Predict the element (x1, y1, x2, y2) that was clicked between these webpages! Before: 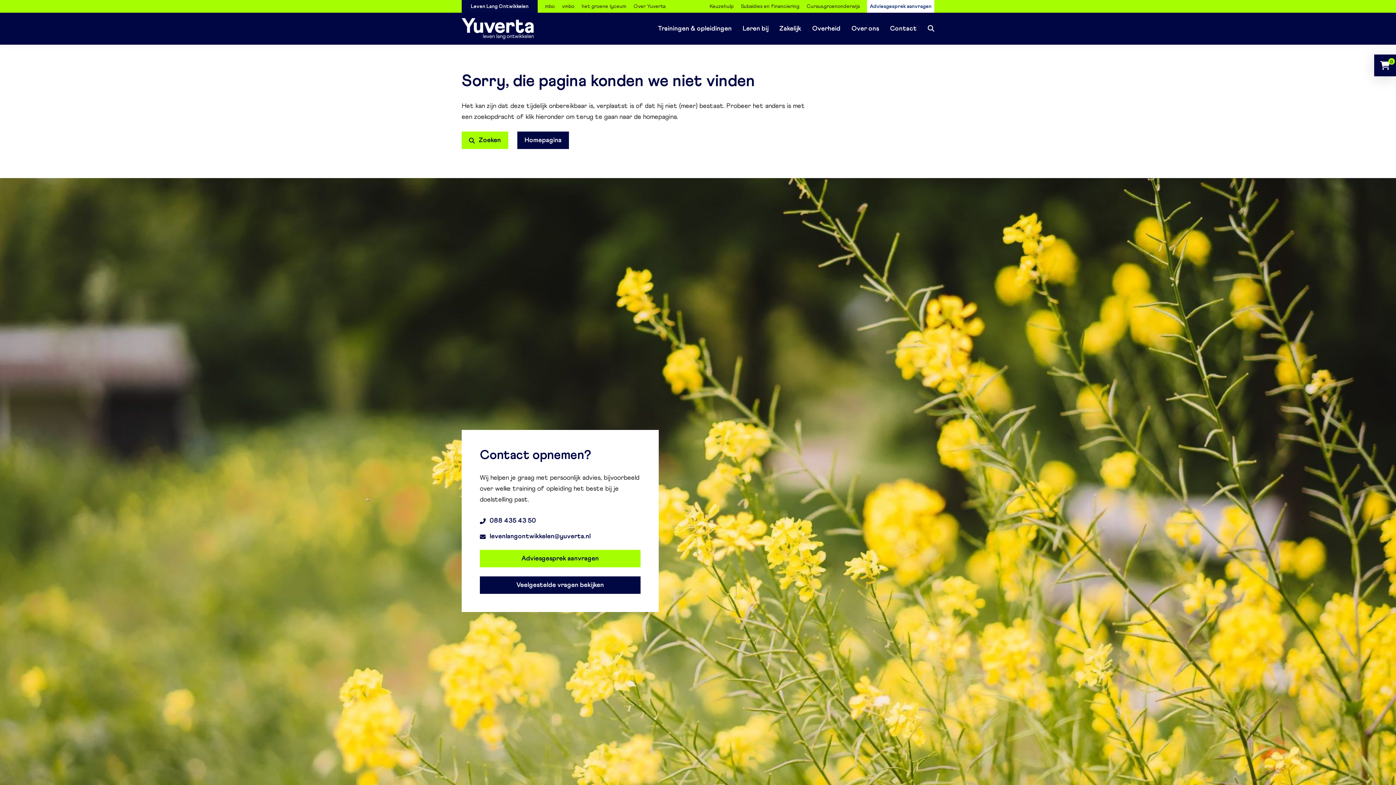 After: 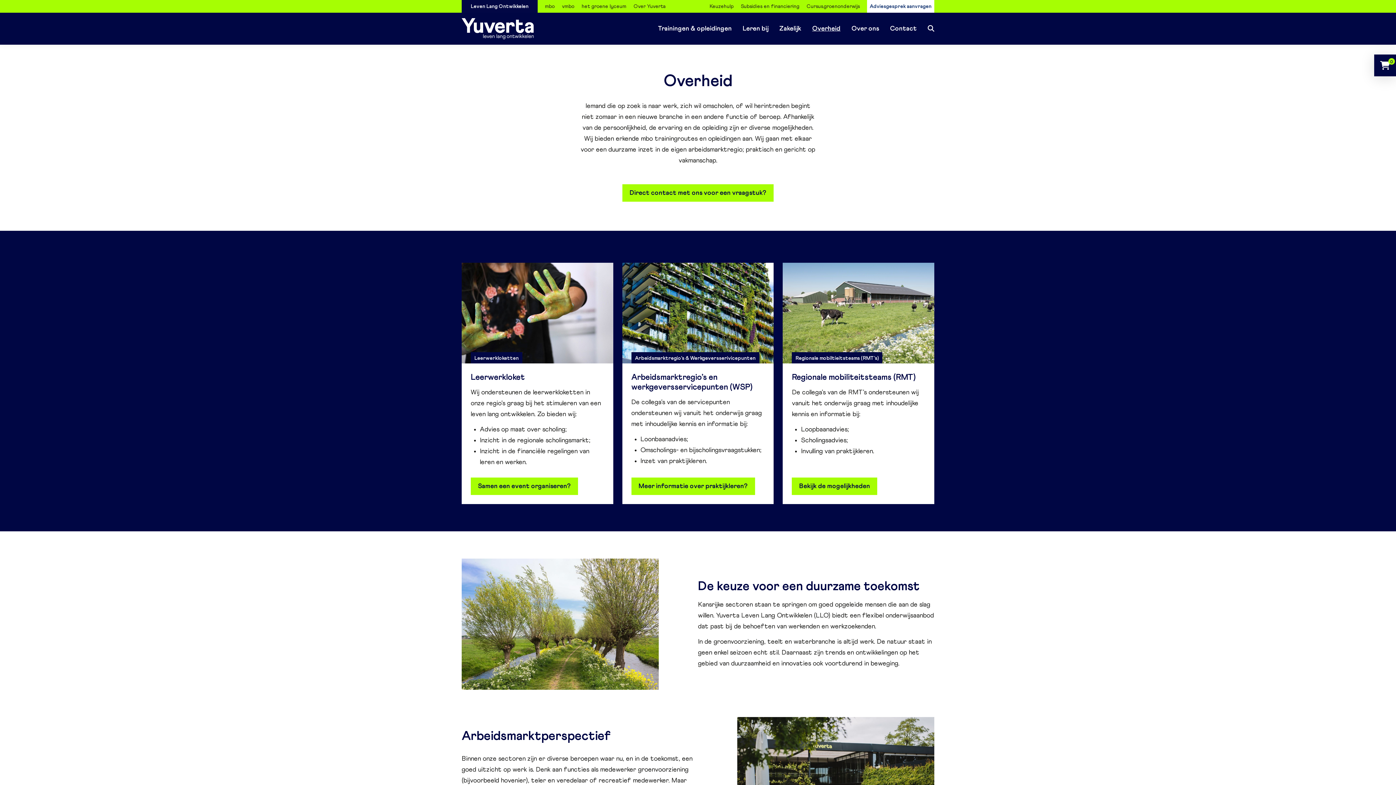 Action: bbox: (815, 25, 843, 32) label: Overheid